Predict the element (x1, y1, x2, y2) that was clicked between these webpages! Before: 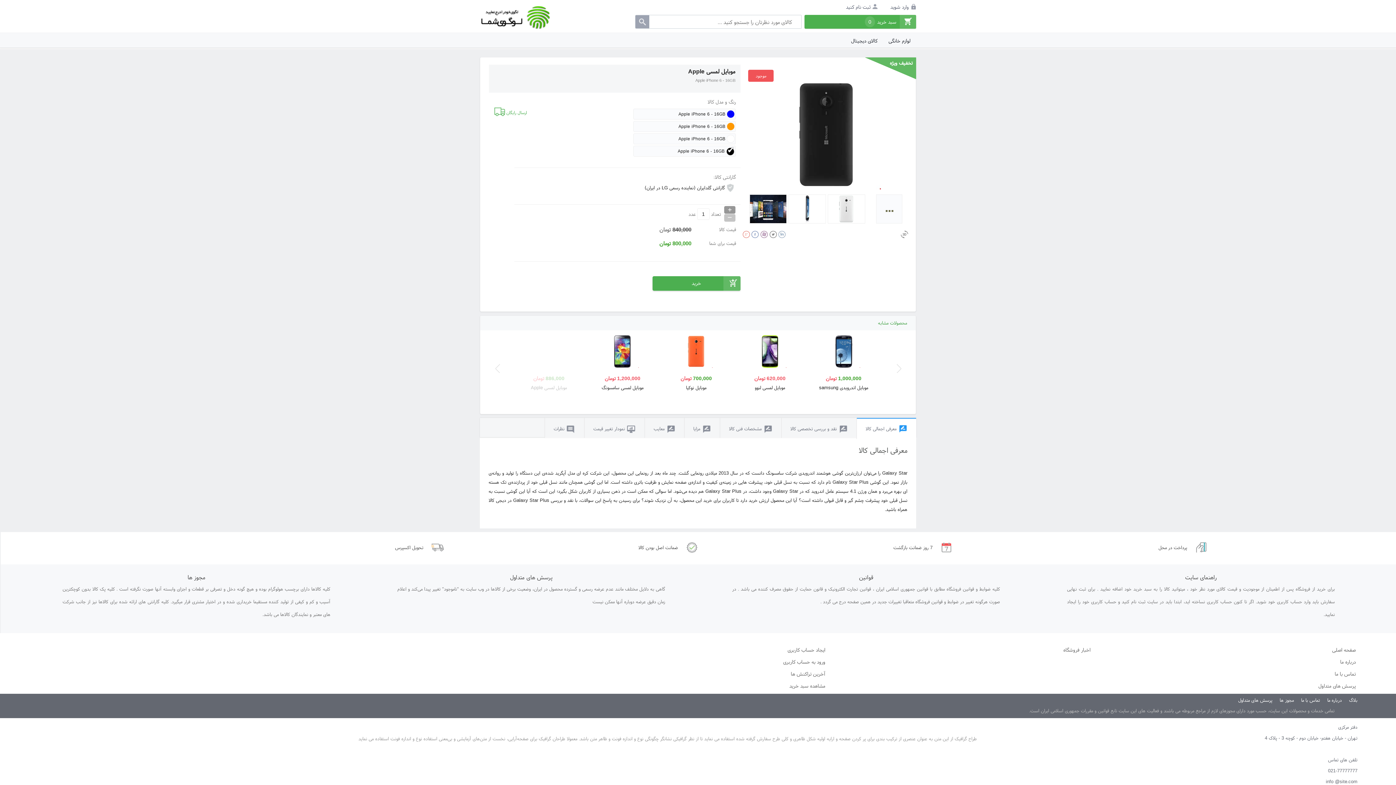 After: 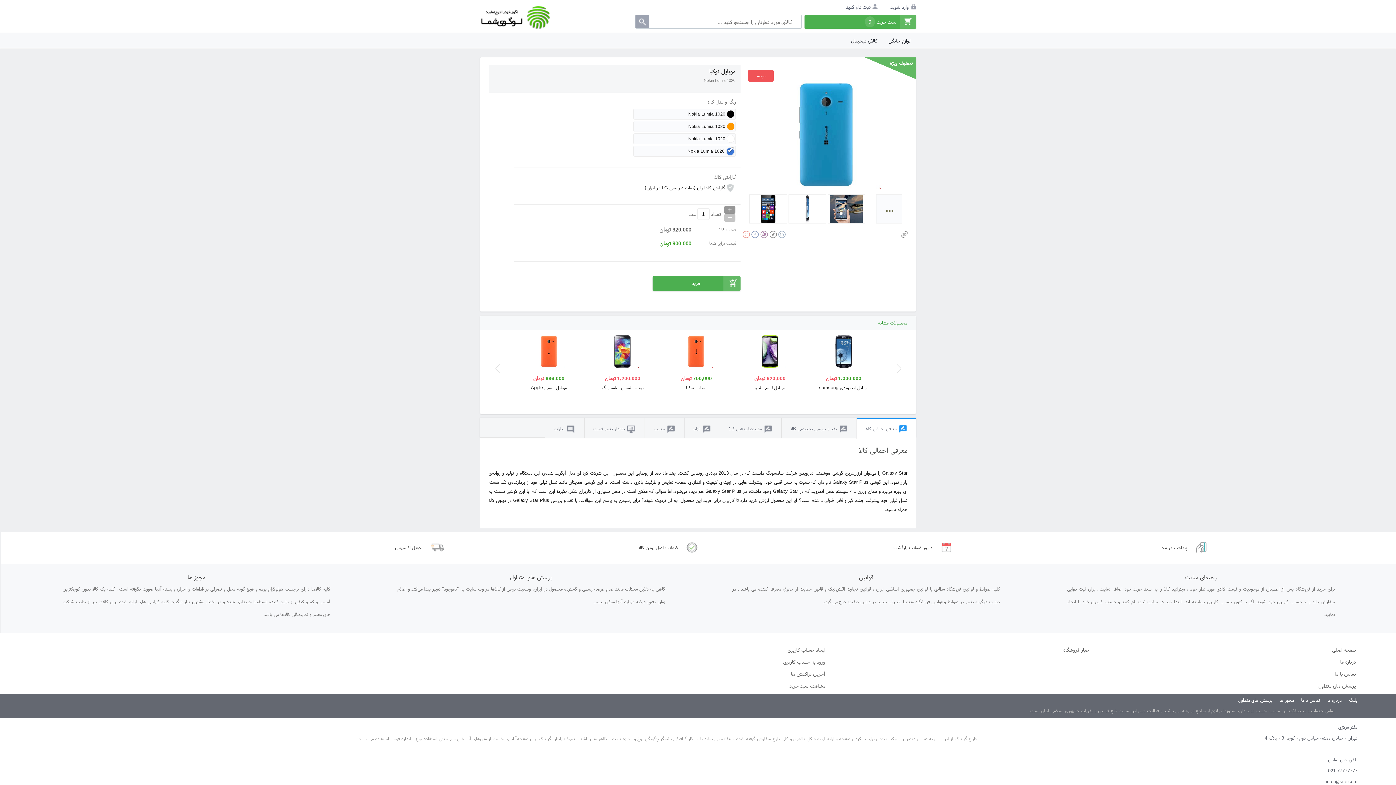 Action: bbox: (512, 330, 585, 406) label: موبایل نوکیا
700,000 تومان